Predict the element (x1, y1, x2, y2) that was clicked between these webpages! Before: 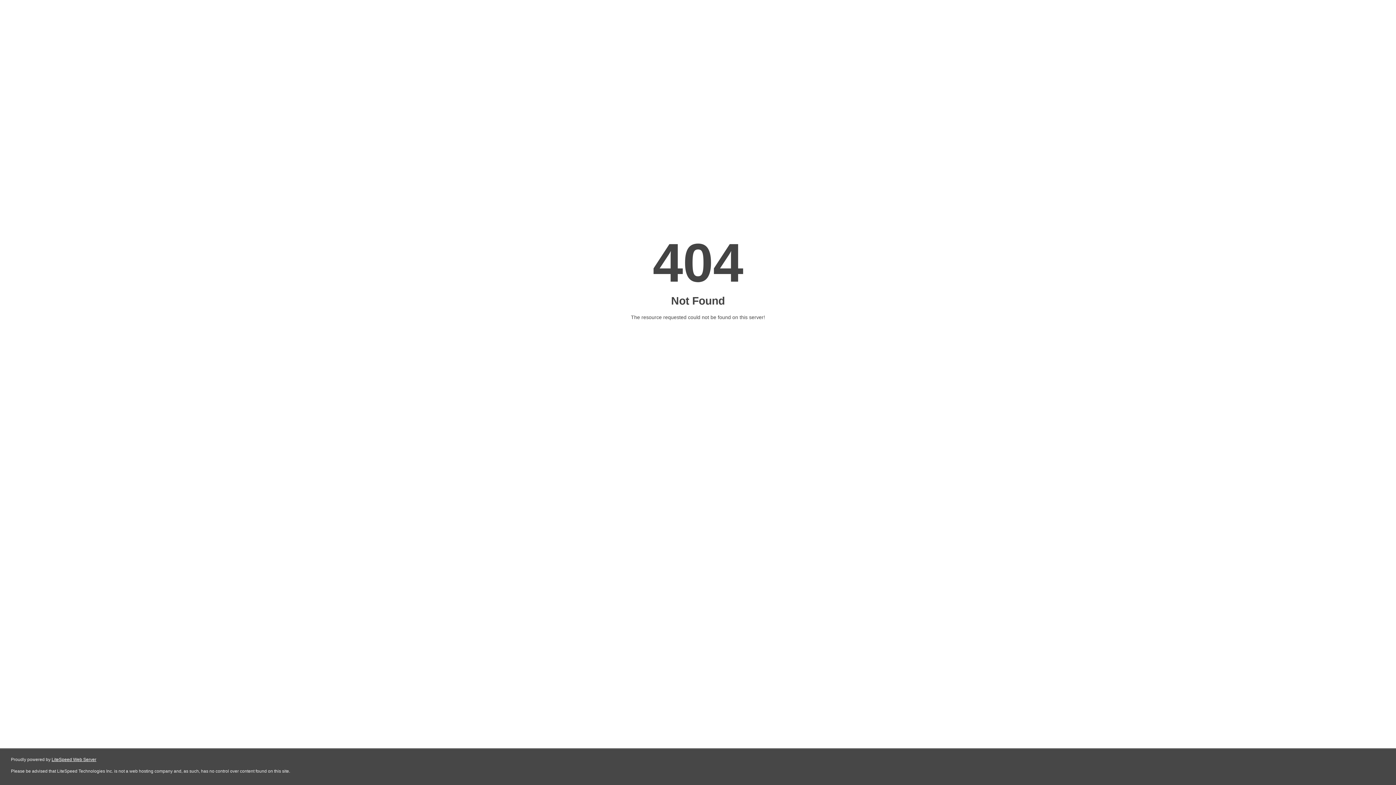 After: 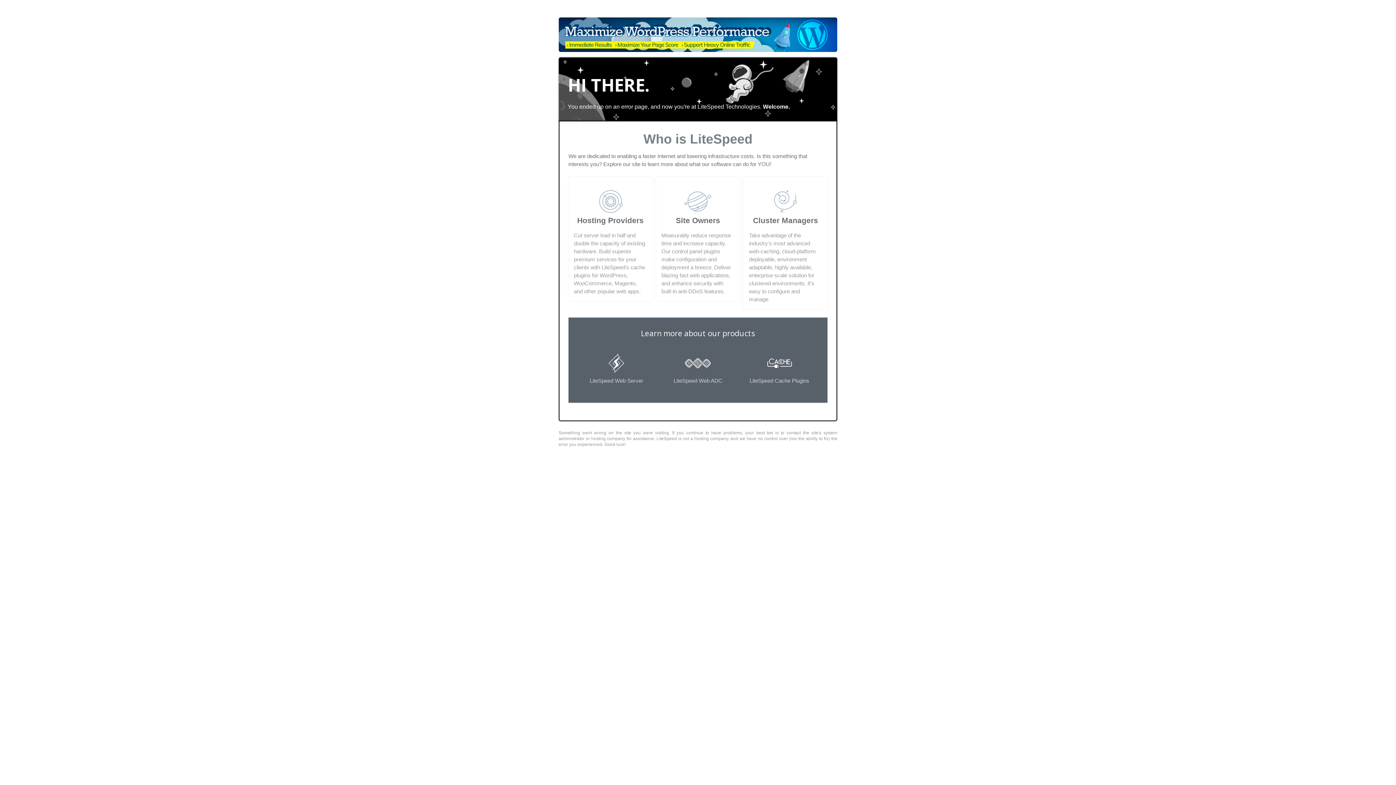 Action: label: LiteSpeed Web Server bbox: (51, 757, 96, 762)